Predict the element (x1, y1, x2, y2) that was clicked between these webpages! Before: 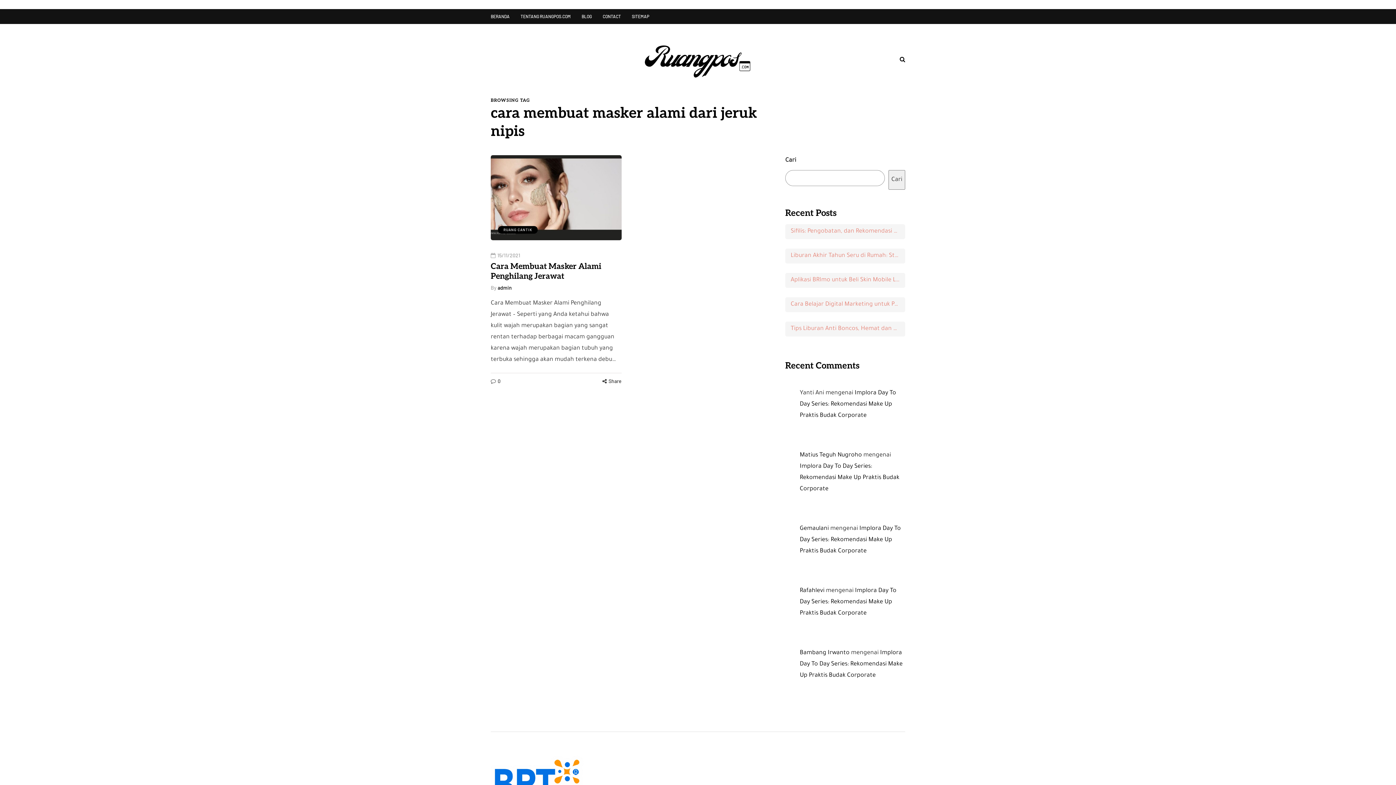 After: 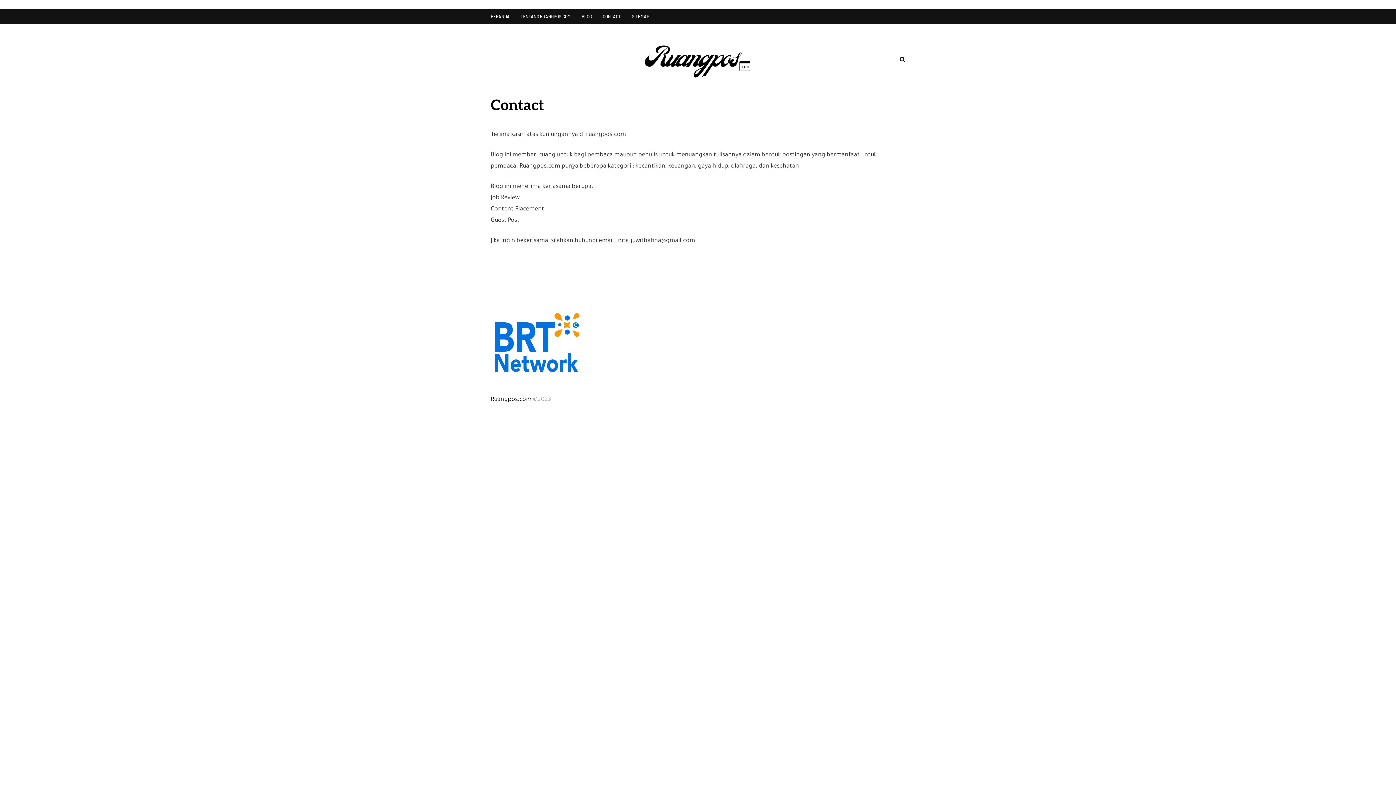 Action: bbox: (597, 9, 626, 24) label: CONTACT